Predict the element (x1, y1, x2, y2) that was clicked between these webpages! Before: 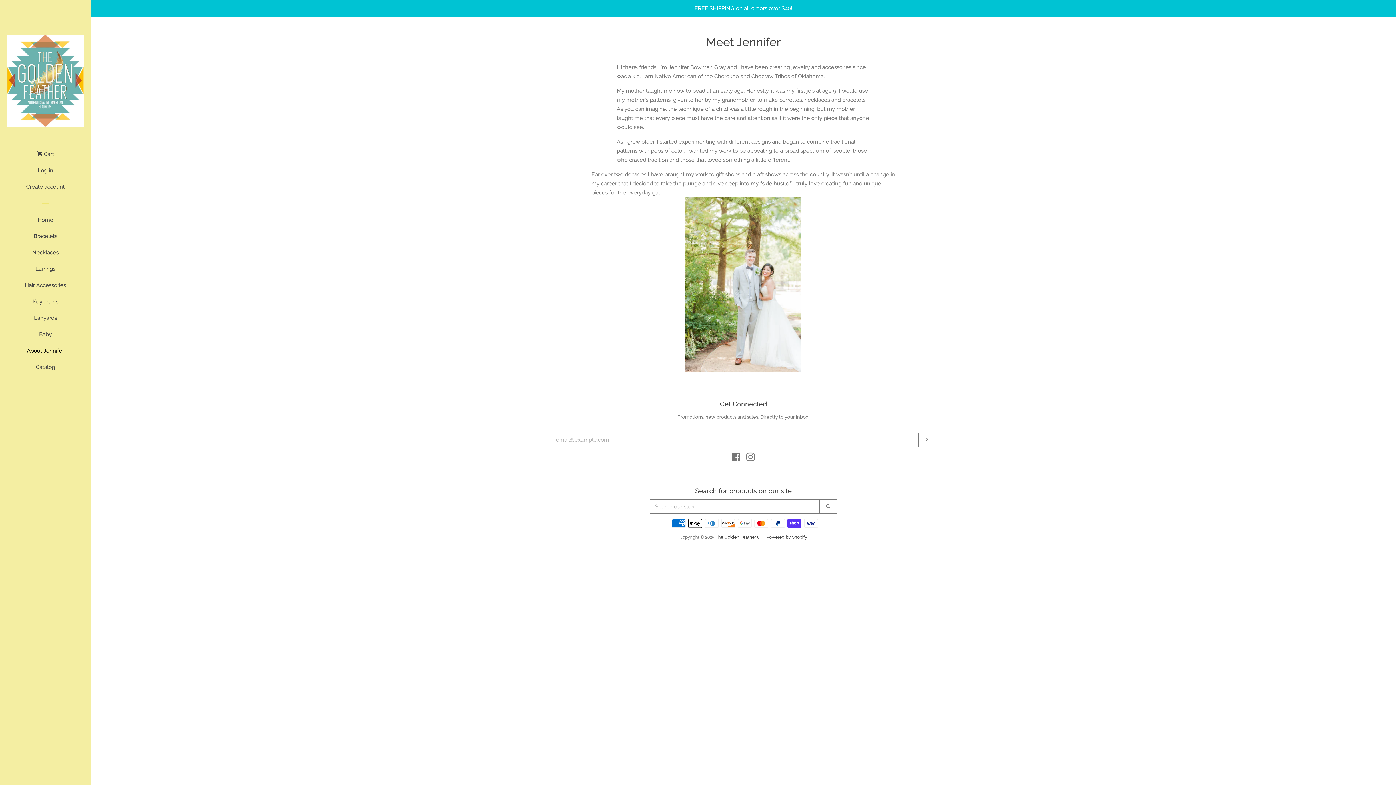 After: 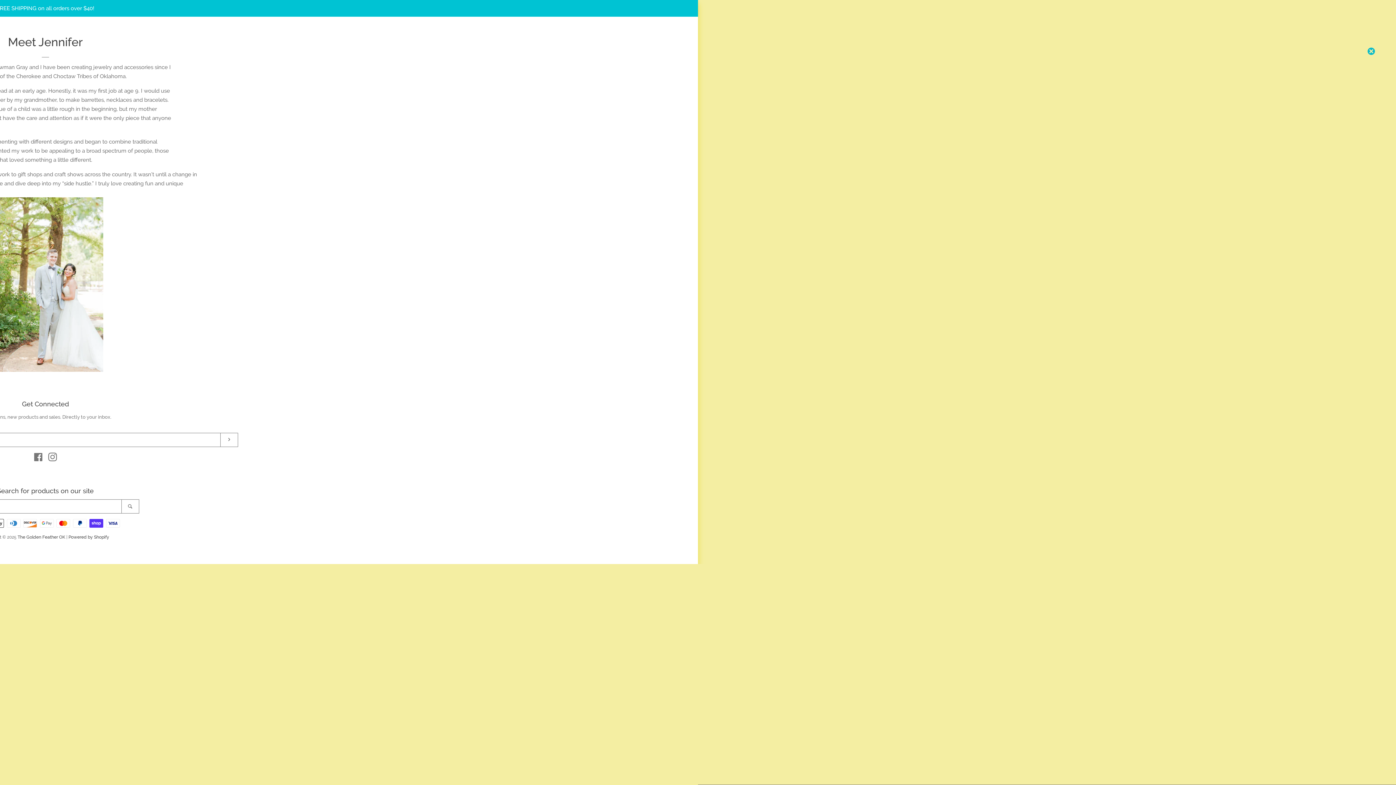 Action: label:  Cart bbox: (36, 148, 54, 165)